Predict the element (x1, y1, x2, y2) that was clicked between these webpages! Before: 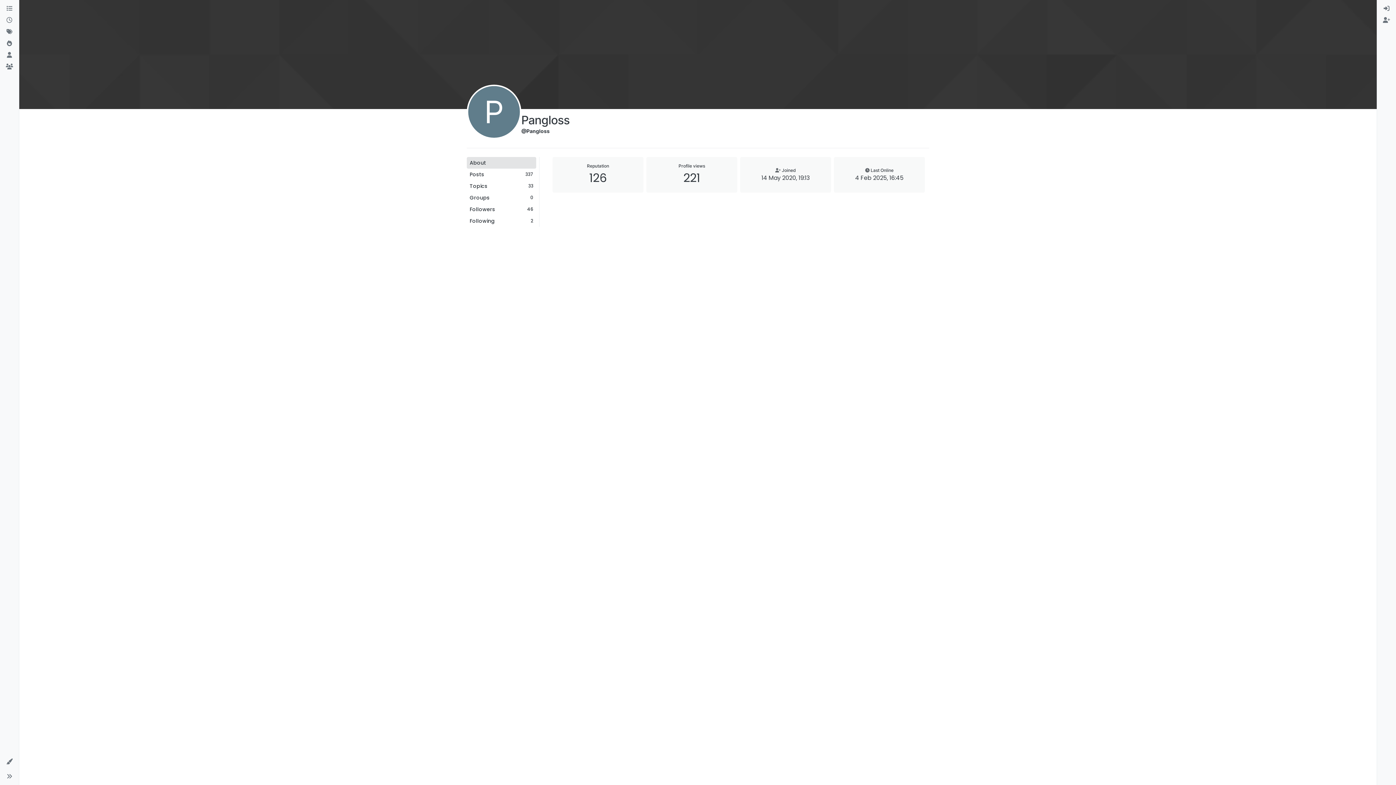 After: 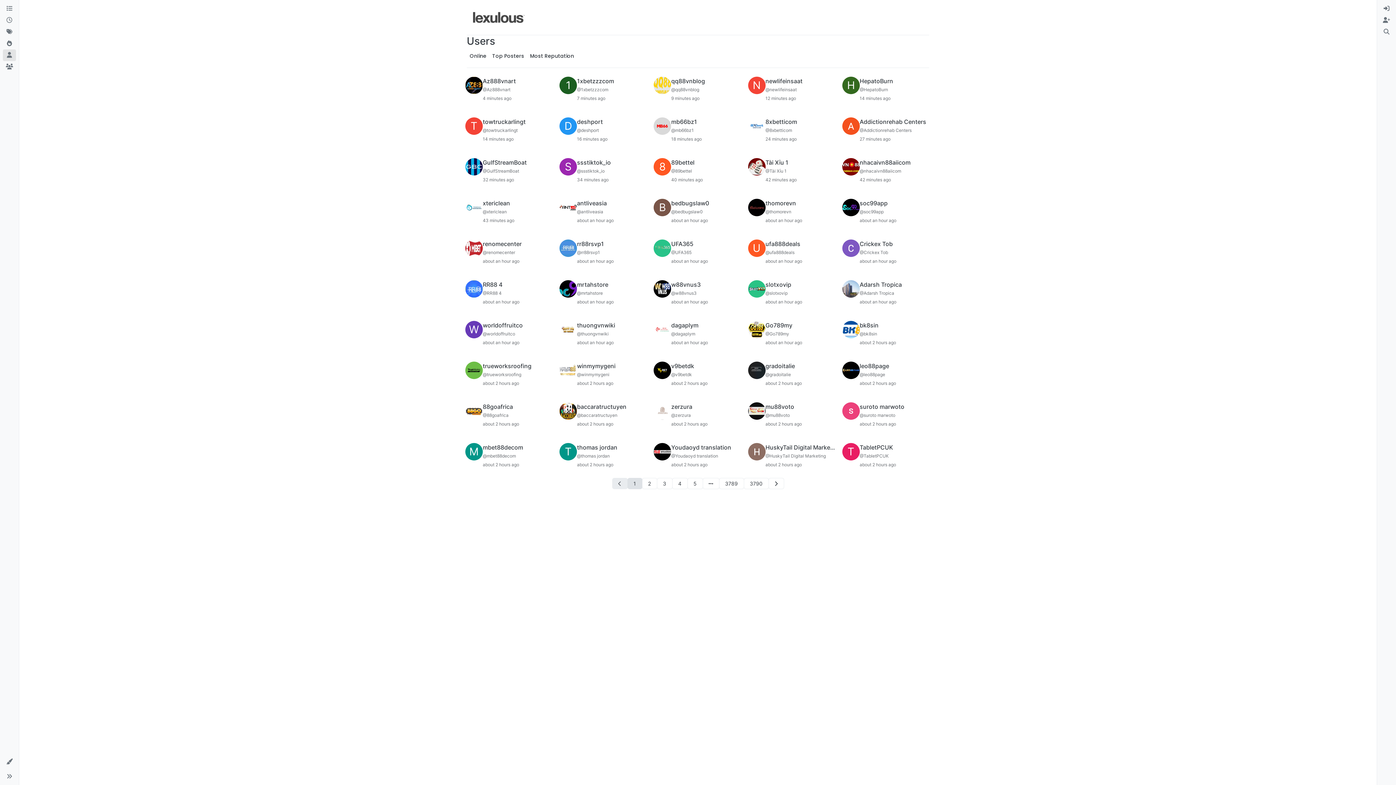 Action: label: Users bbox: (2, 49, 16, 61)